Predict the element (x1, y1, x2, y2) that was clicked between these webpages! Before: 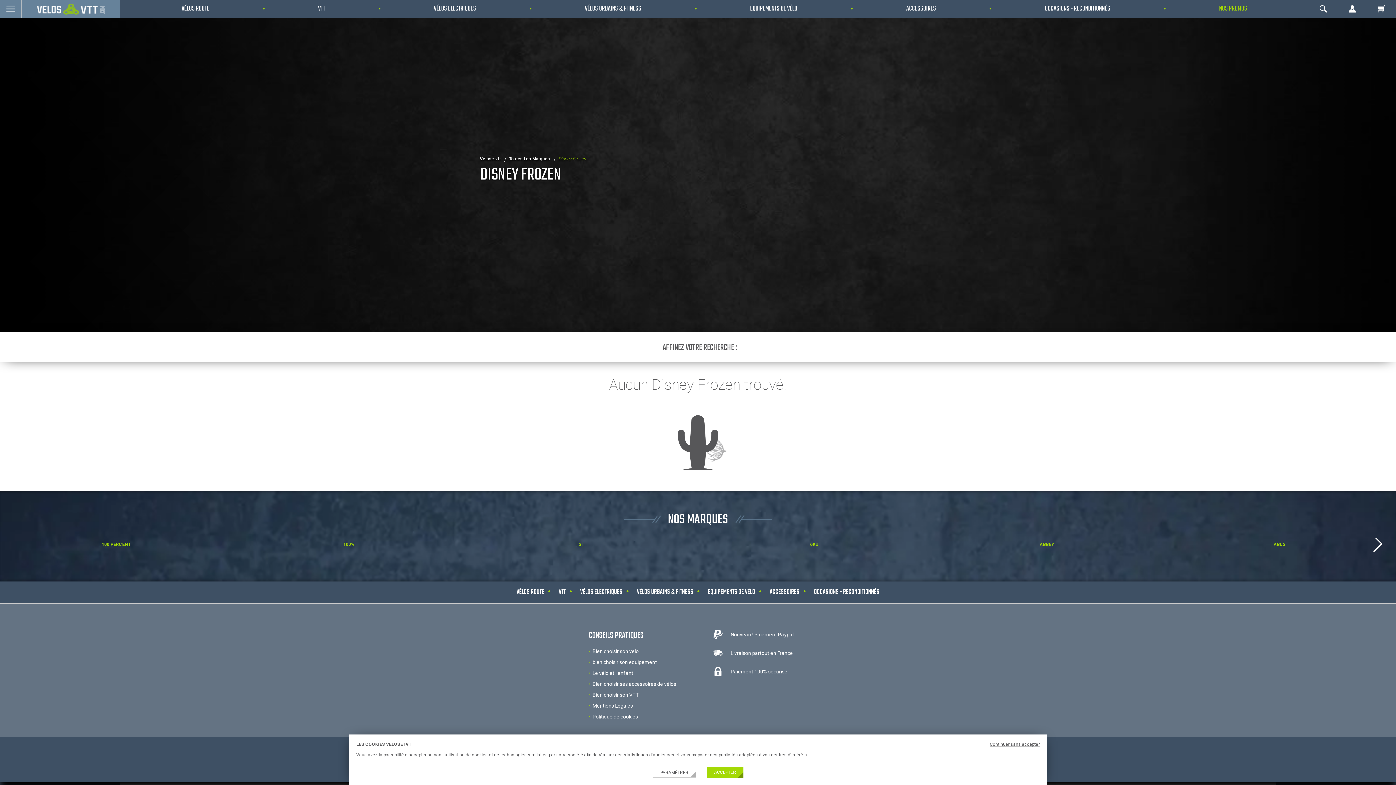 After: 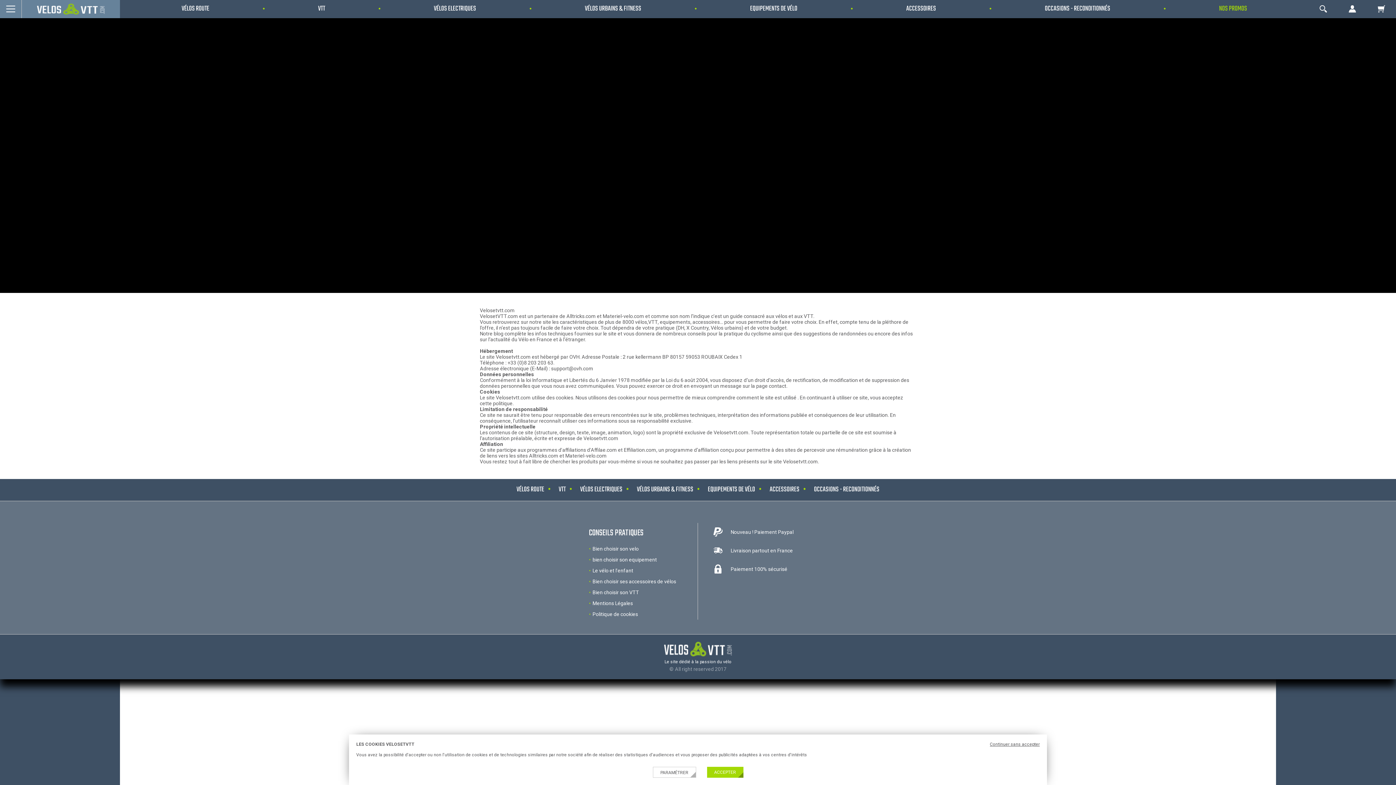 Action: bbox: (592, 703, 633, 709) label: Mentions Légales